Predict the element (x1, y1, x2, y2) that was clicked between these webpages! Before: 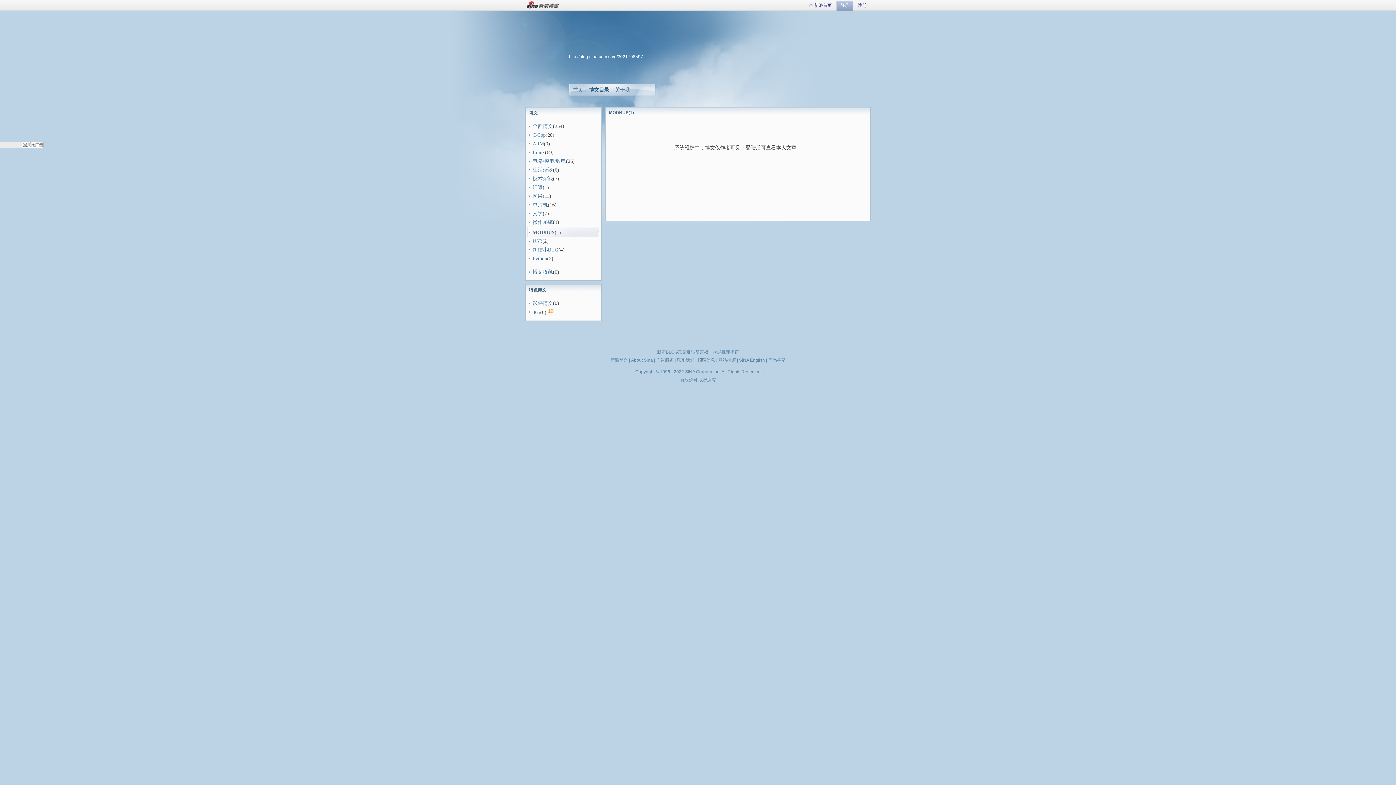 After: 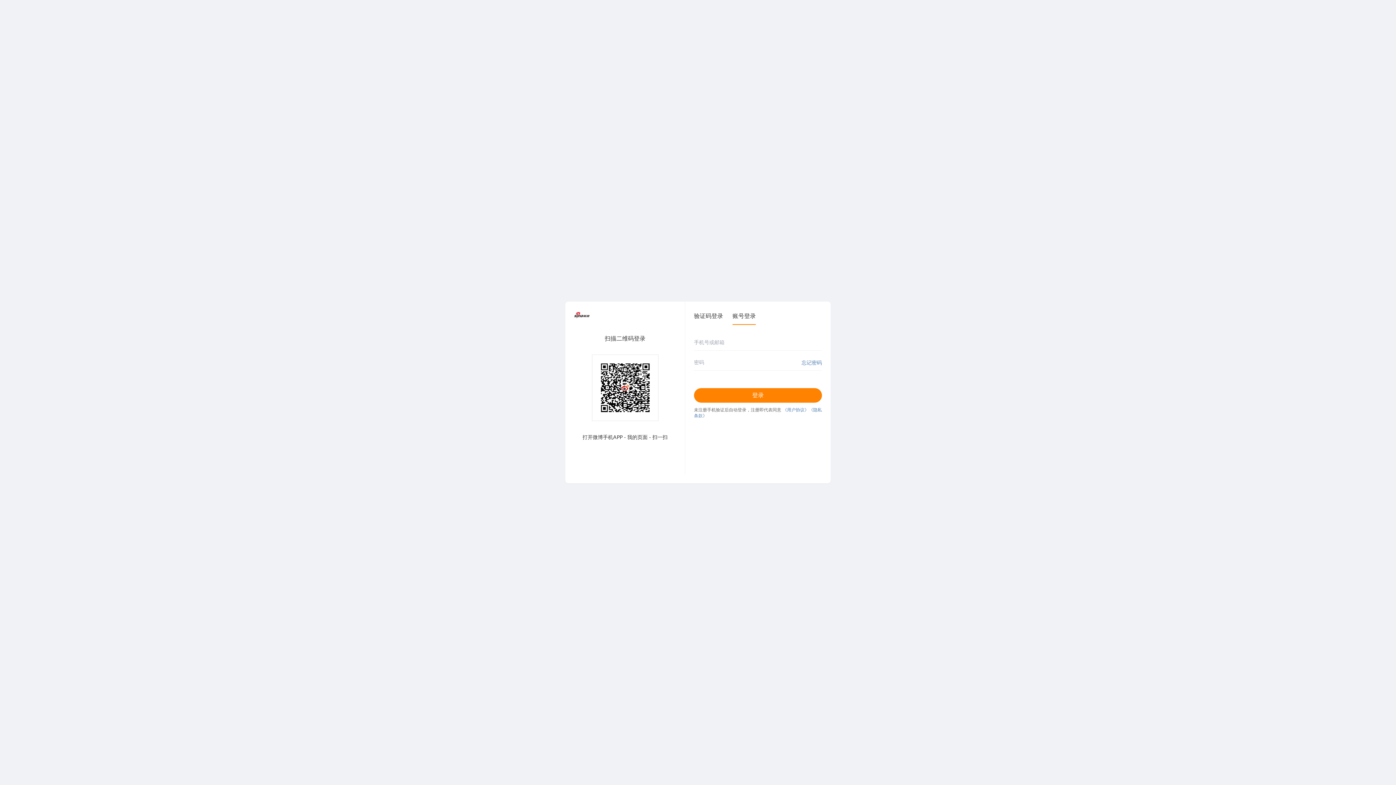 Action: bbox: (836, 0, 853, 10) label: 登录